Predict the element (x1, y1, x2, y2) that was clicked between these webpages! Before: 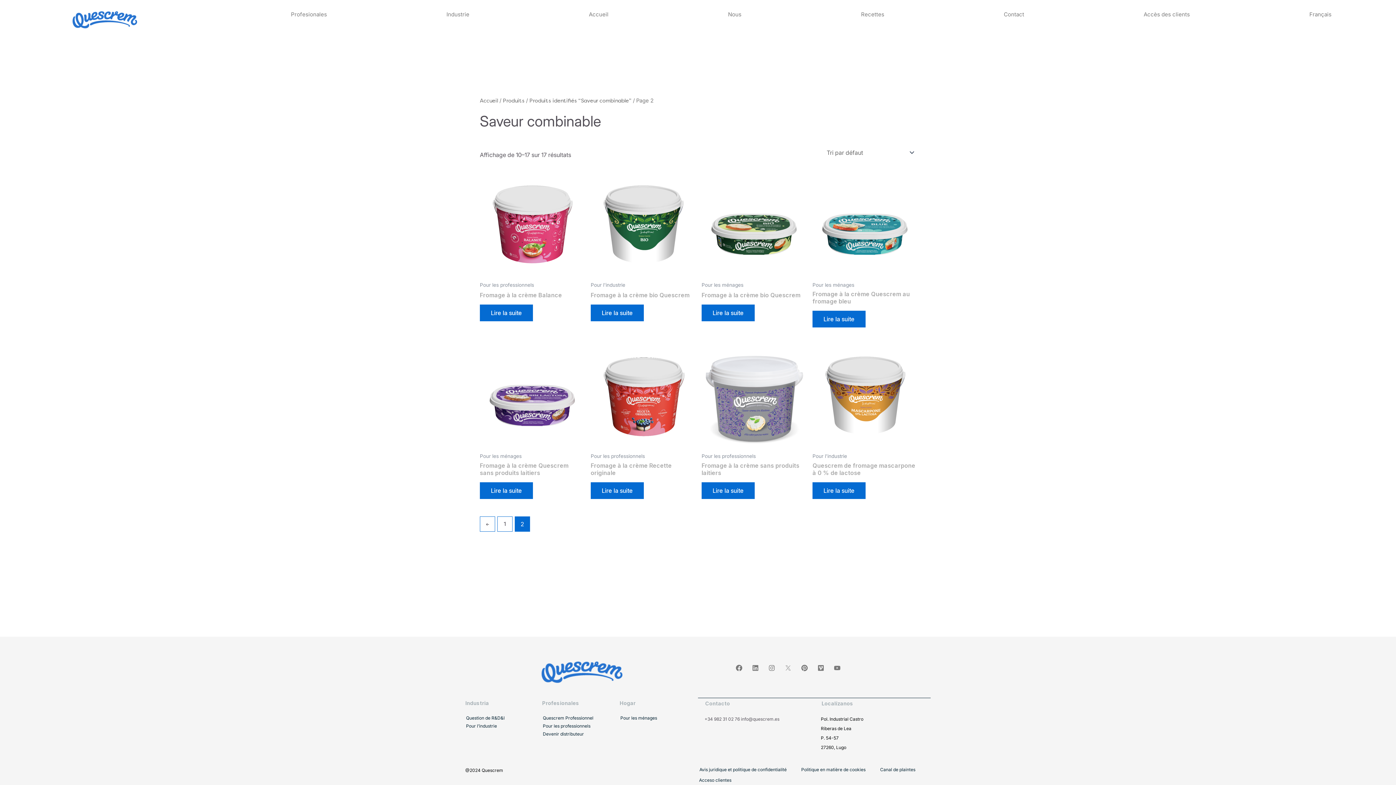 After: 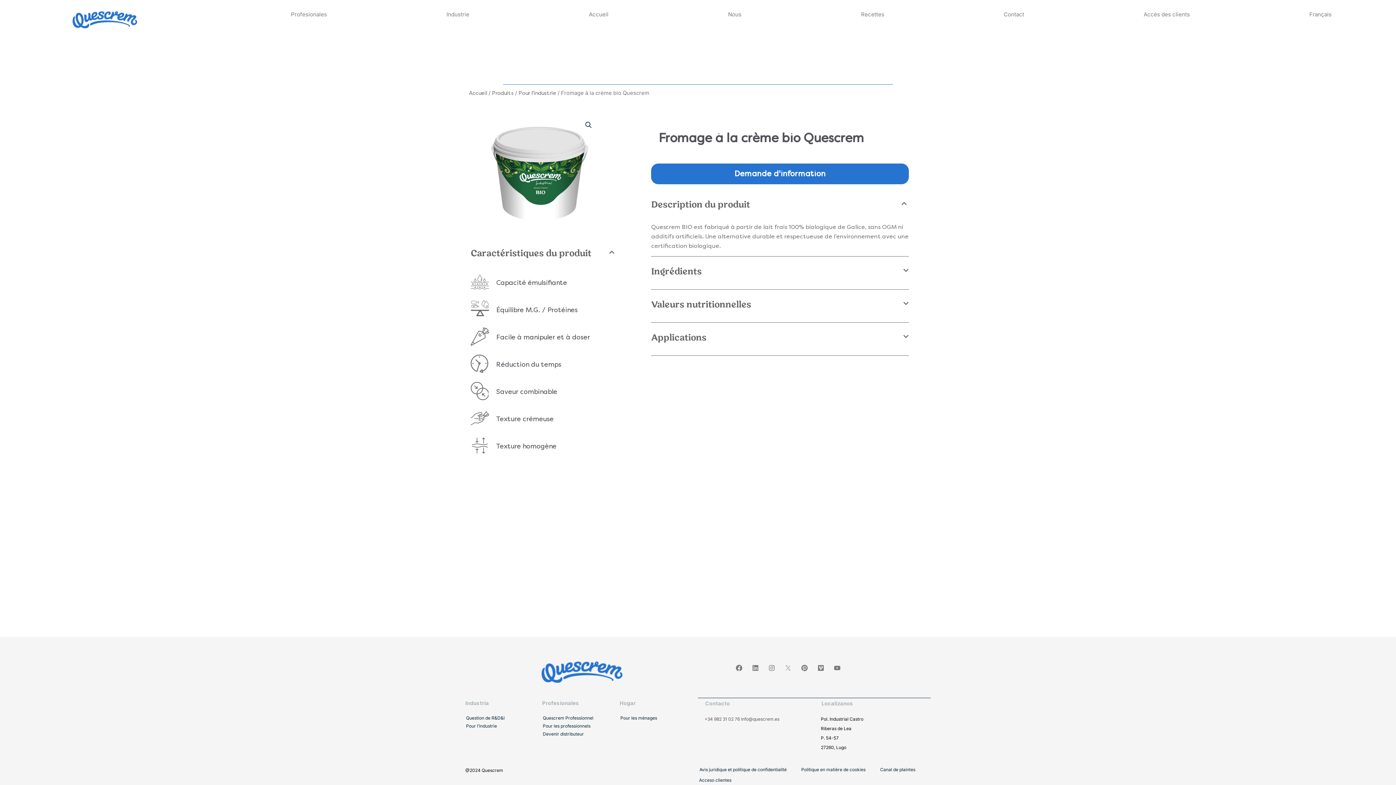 Action: bbox: (590, 291, 694, 301) label: Fromage à la crème bio Quescrem